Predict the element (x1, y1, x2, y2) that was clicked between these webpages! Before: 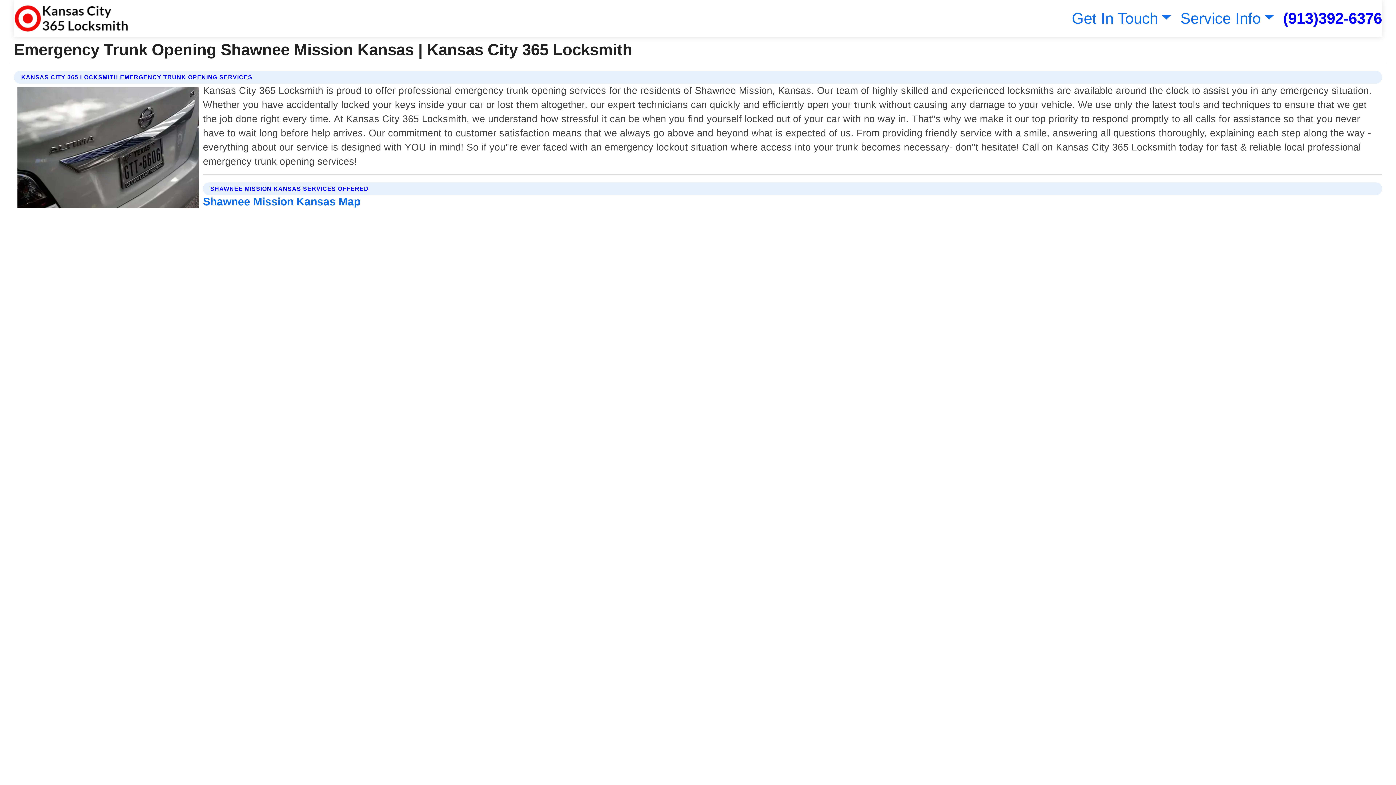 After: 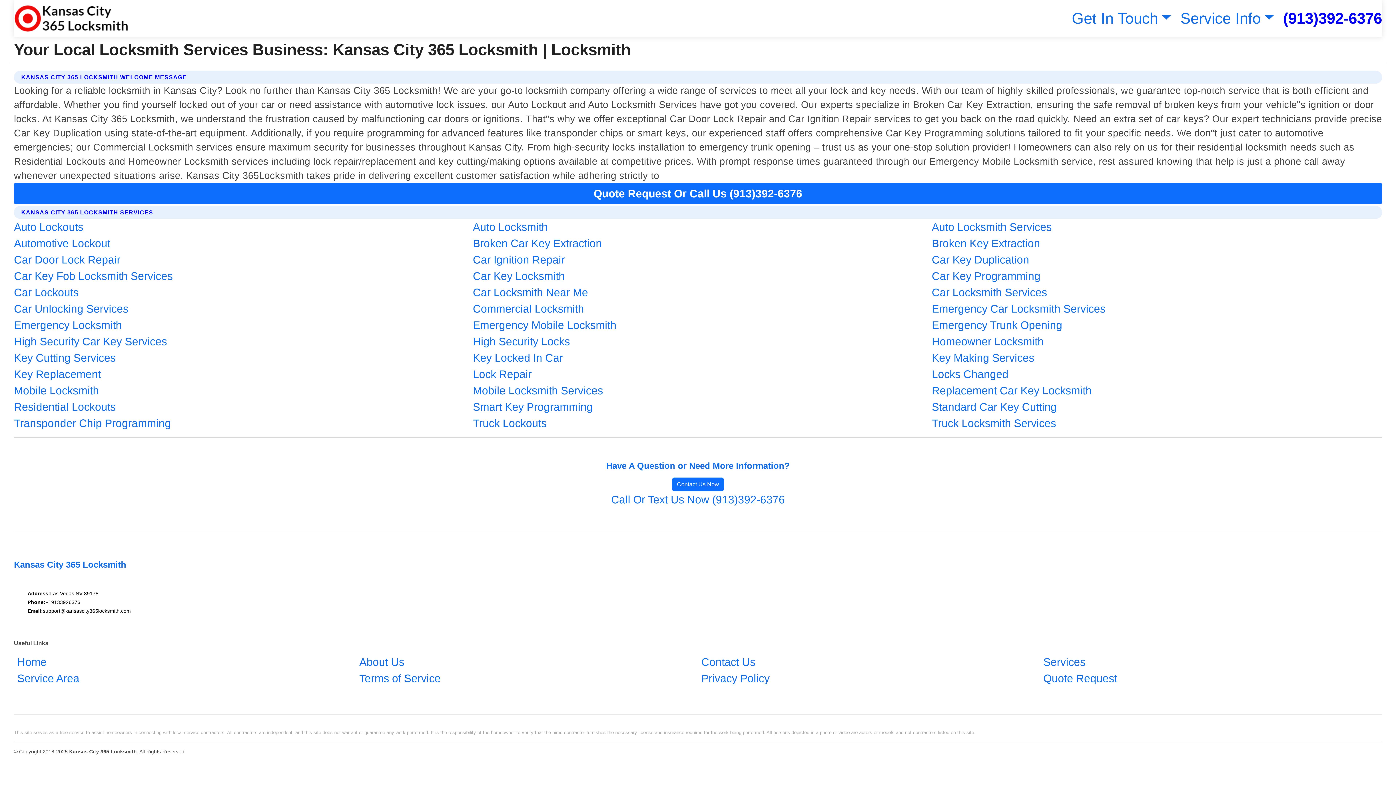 Action: bbox: (13, 2, 128, 33)